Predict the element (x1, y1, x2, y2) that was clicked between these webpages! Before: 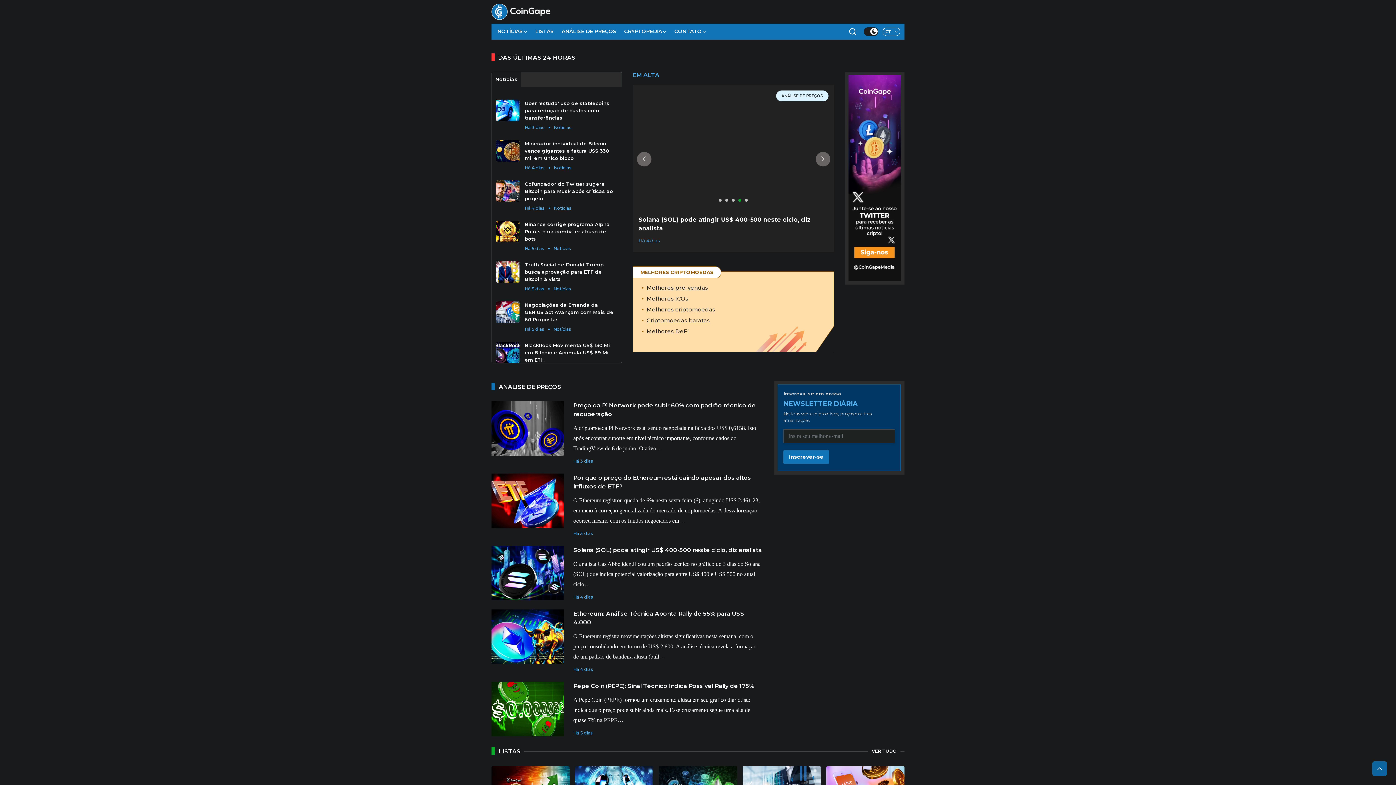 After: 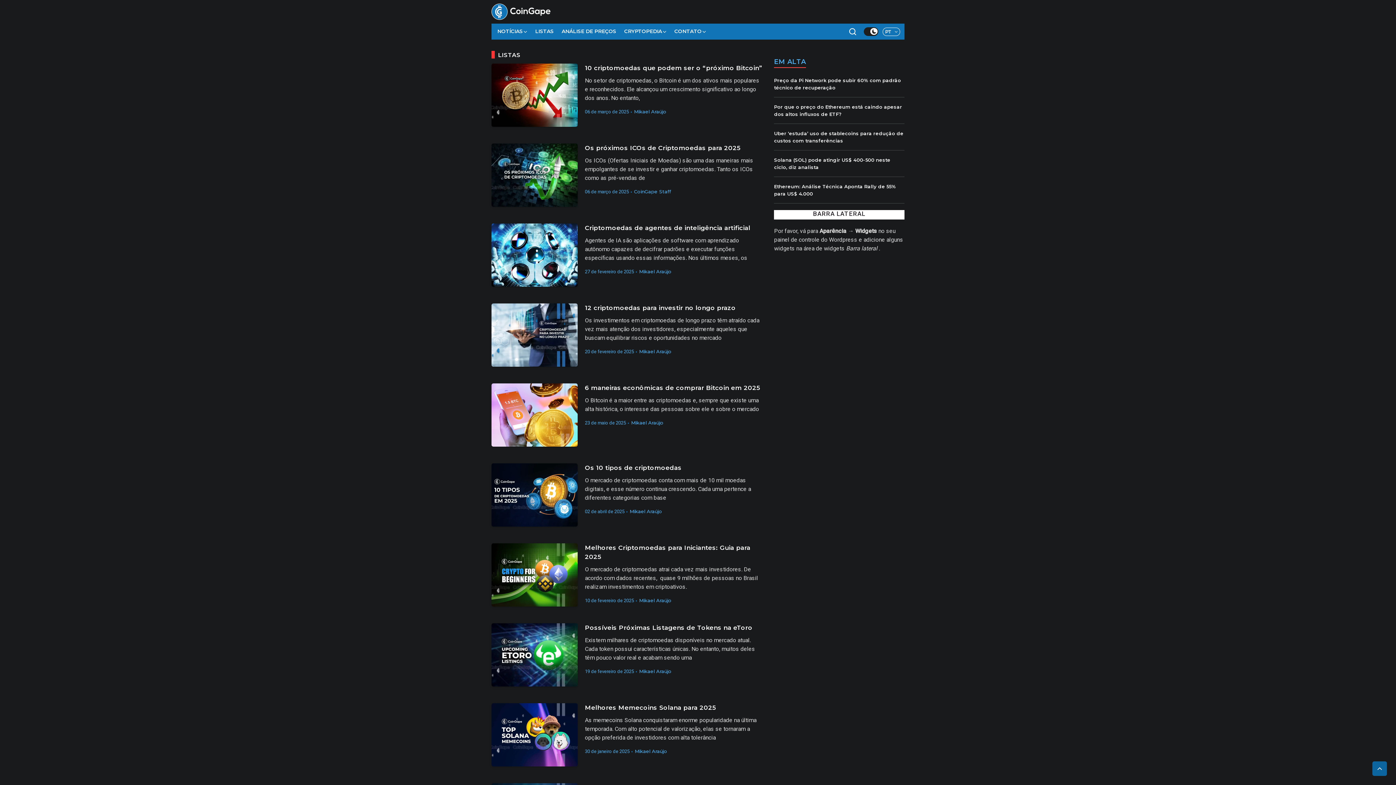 Action: label: LISTAS bbox: (531, 25, 557, 37)